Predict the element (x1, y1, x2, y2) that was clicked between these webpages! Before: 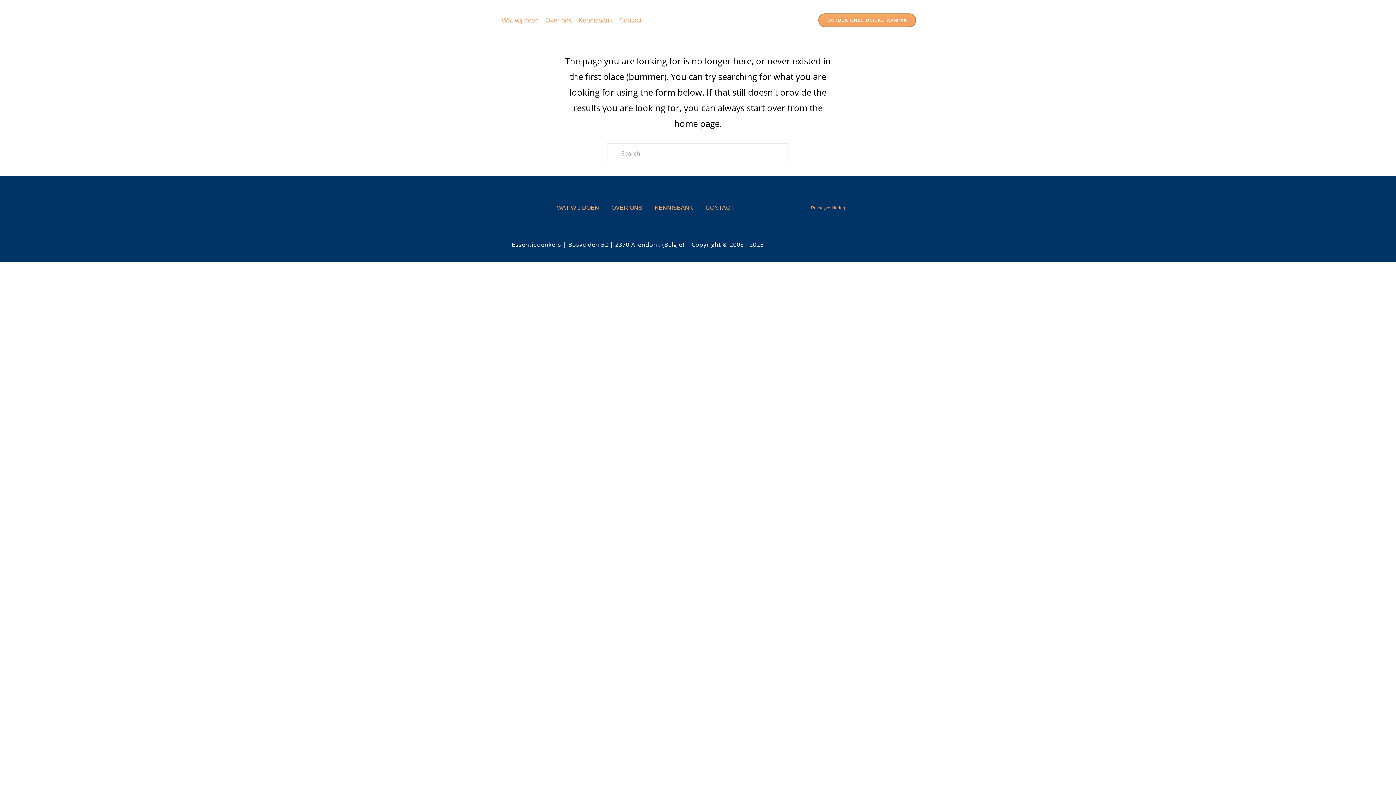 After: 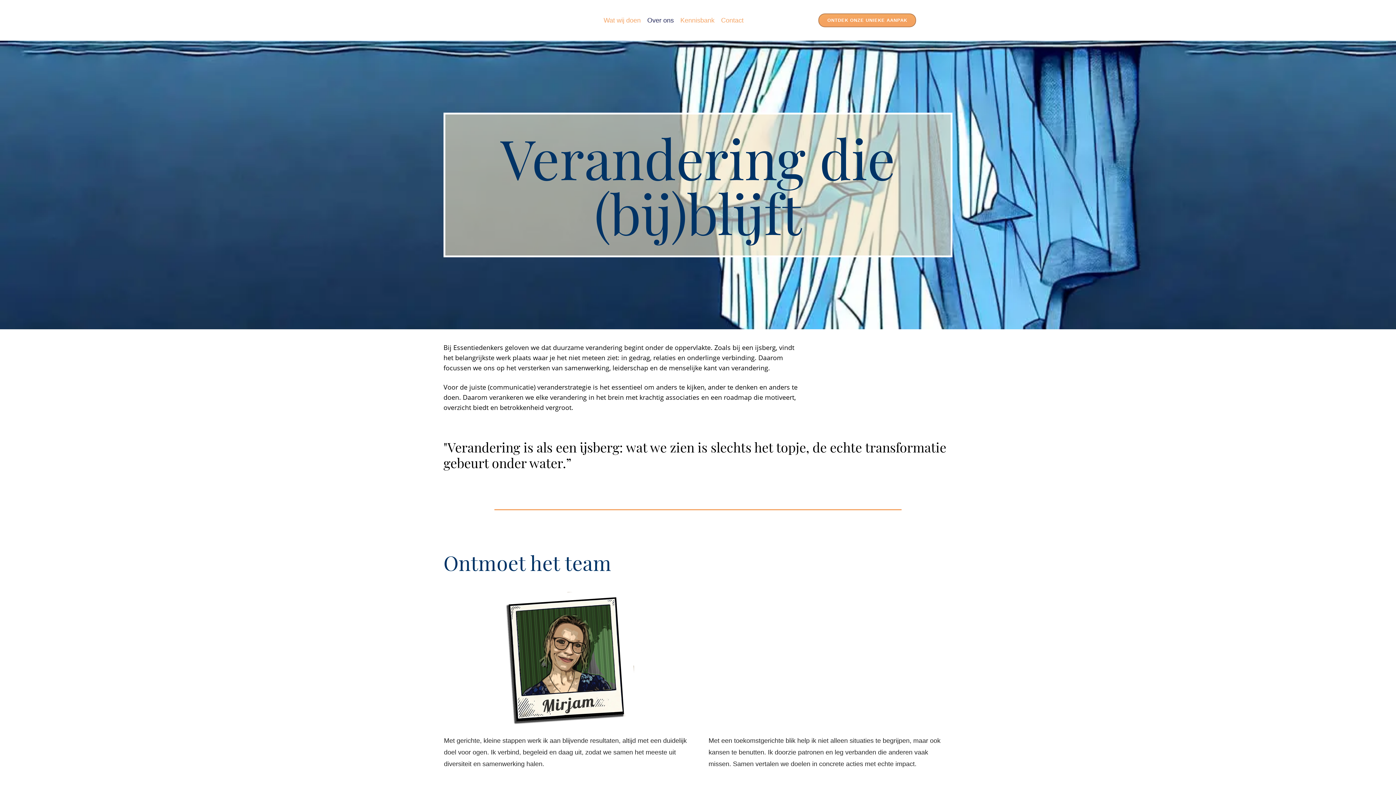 Action: label: OVER ONS bbox: (605, 196, 648, 219)